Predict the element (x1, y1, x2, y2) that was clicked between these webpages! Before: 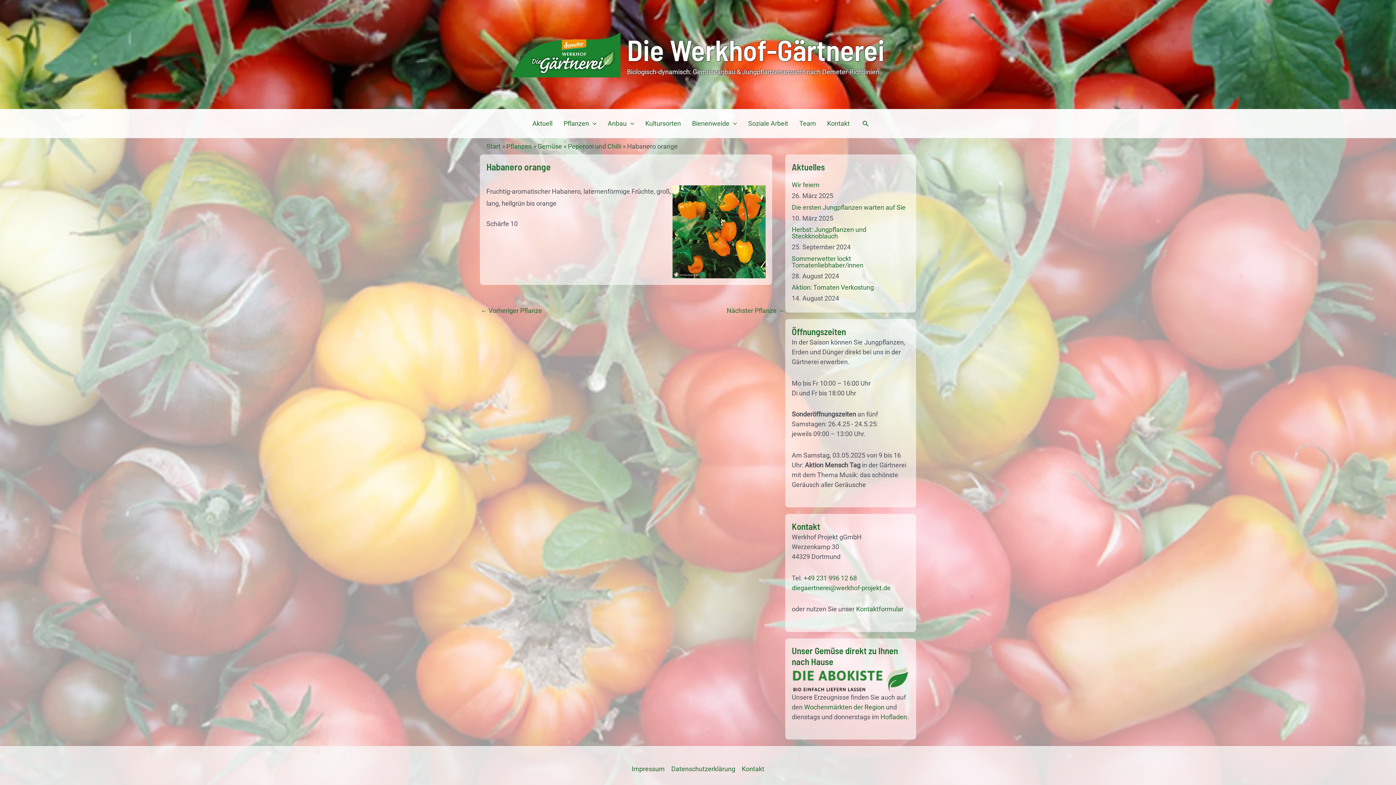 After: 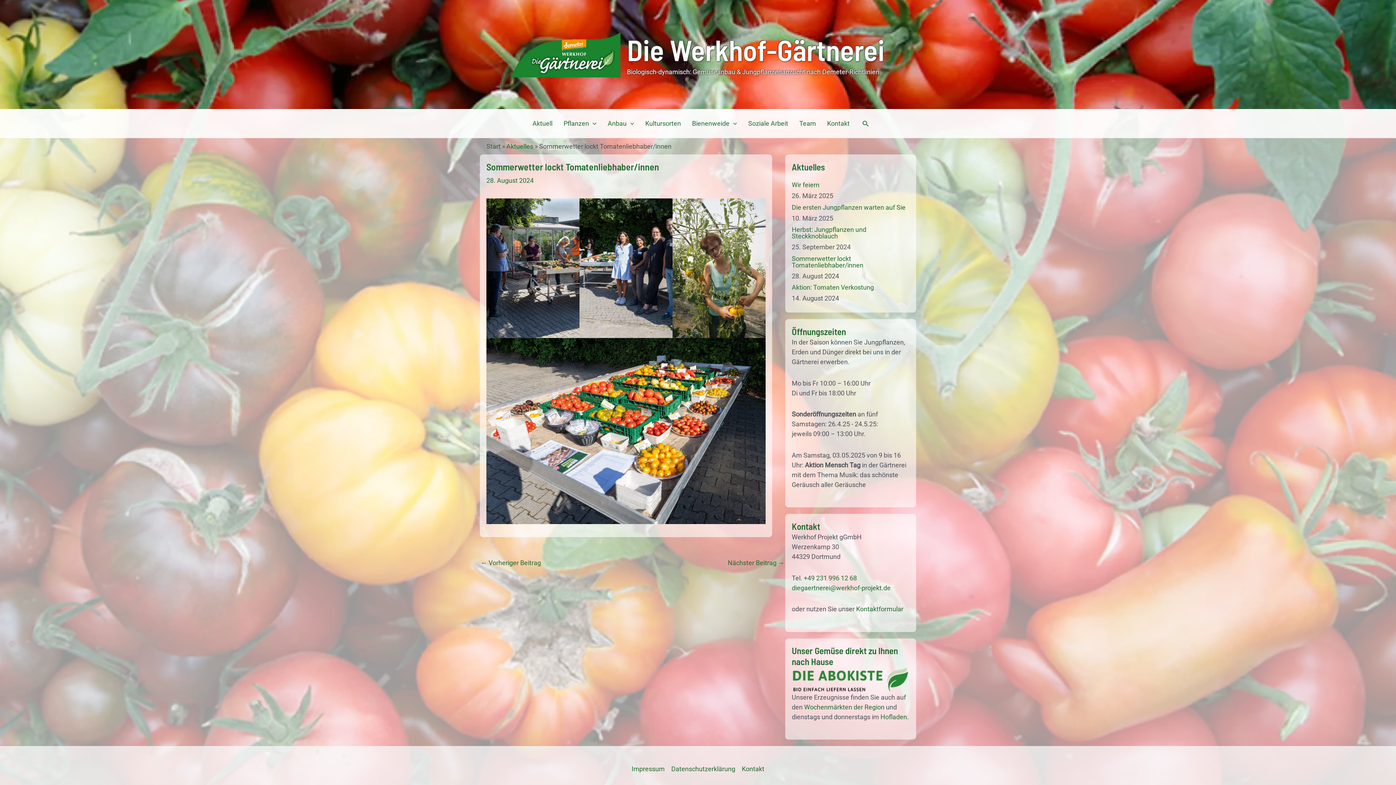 Action: label: Sommerwetter lockt Tomatenliebhaber/innen bbox: (792, 254, 863, 268)